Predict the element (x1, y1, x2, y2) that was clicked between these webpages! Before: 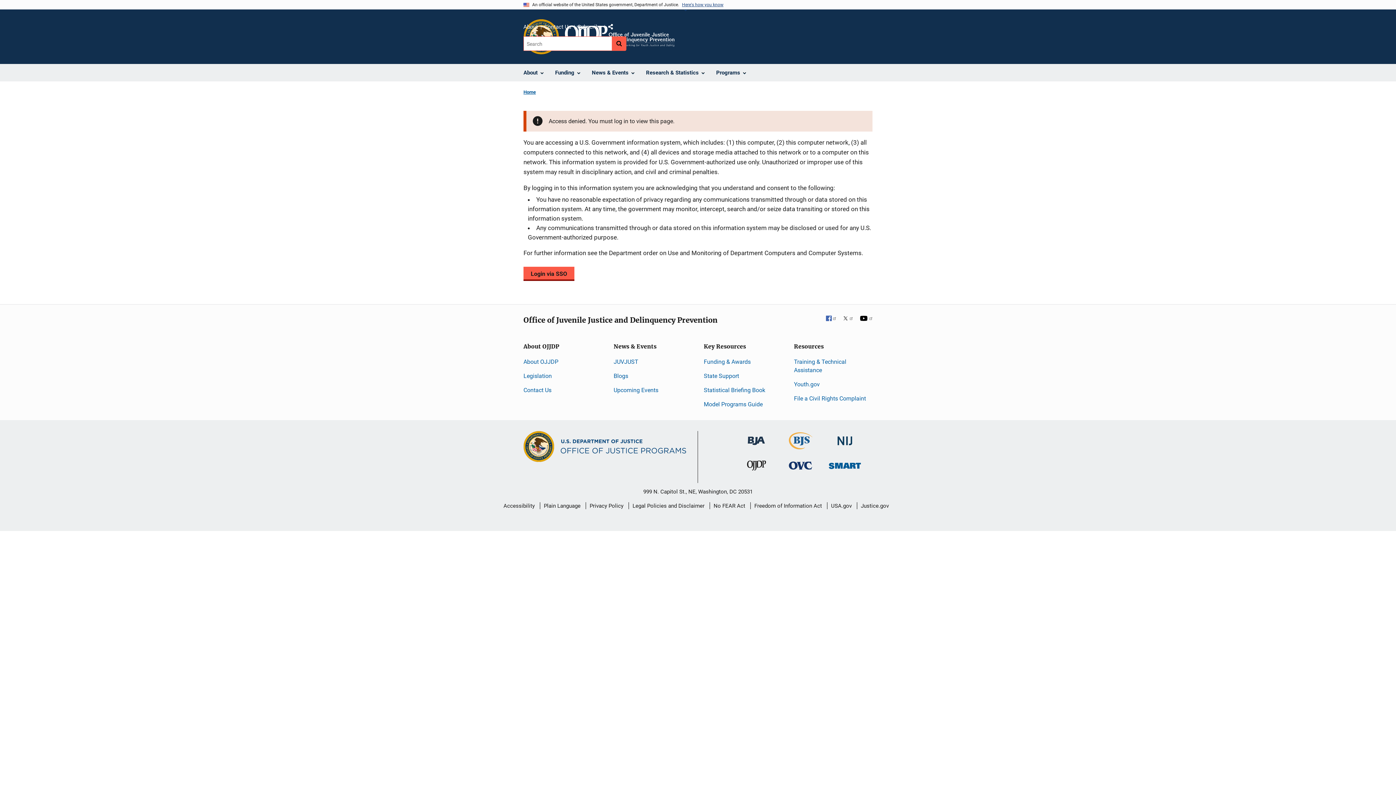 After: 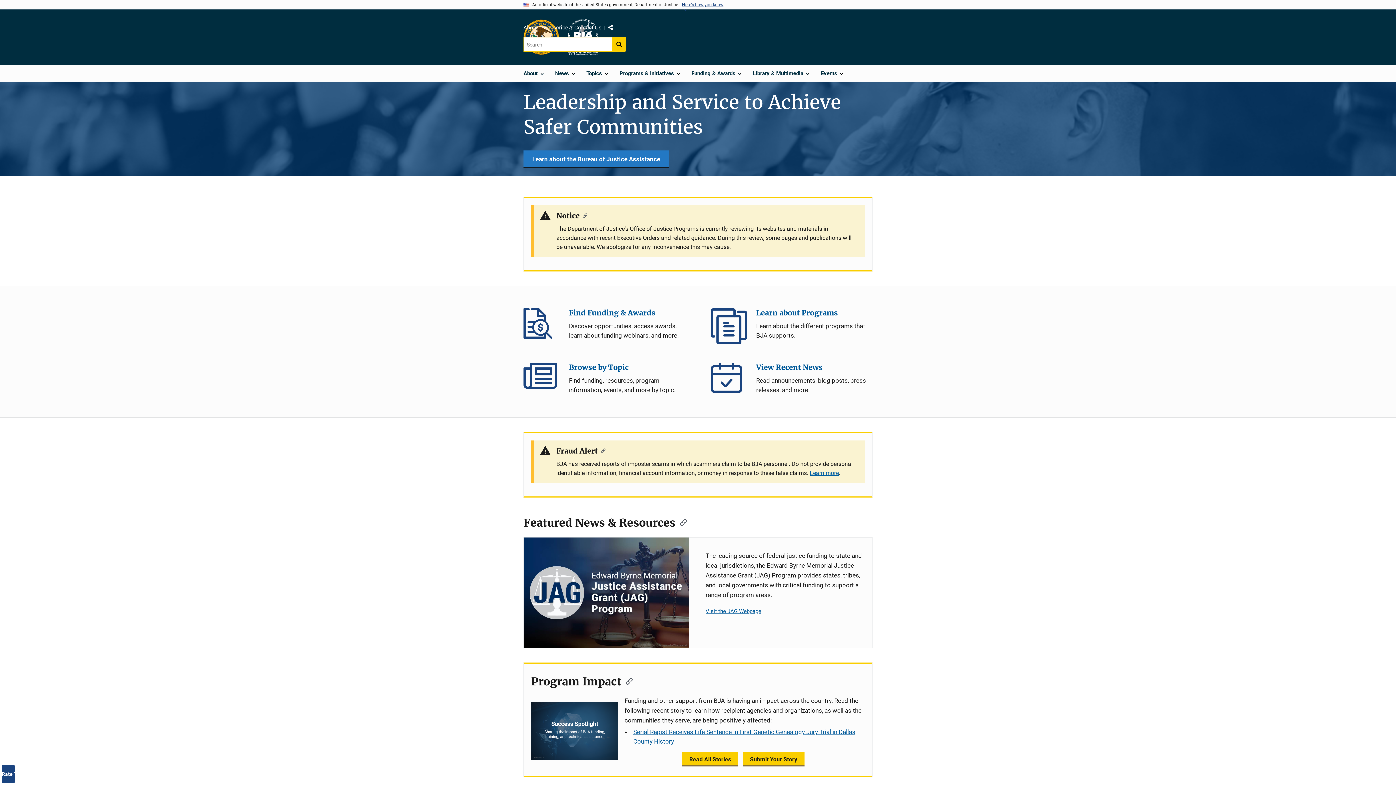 Action: label: Bureau of Justice Administration bbox: (748, 434, 765, 441)